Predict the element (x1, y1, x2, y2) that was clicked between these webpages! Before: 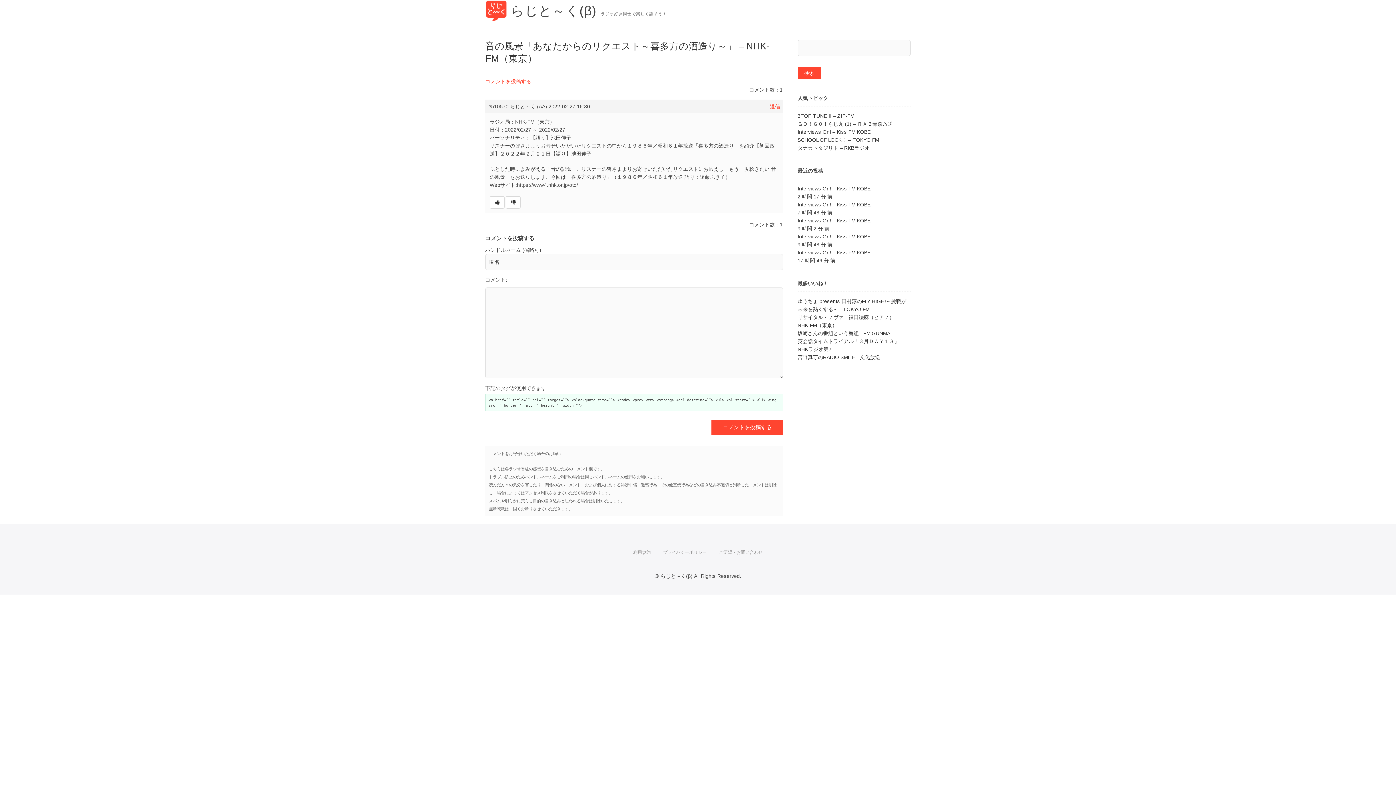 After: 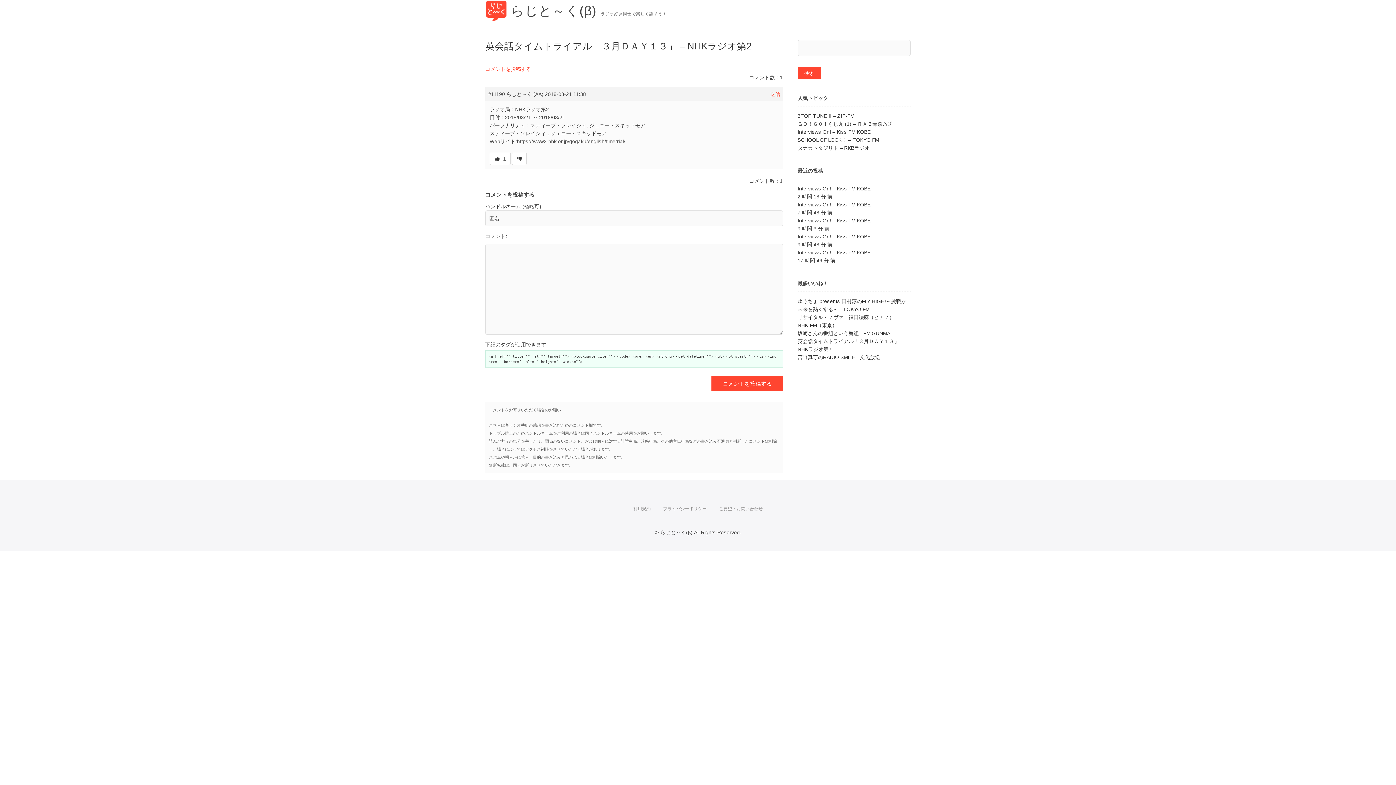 Action: bbox: (797, 337, 910, 353) label: 英会話タイムトライアル「３月ＤＡＹ１３」 - NHKラジオ第2